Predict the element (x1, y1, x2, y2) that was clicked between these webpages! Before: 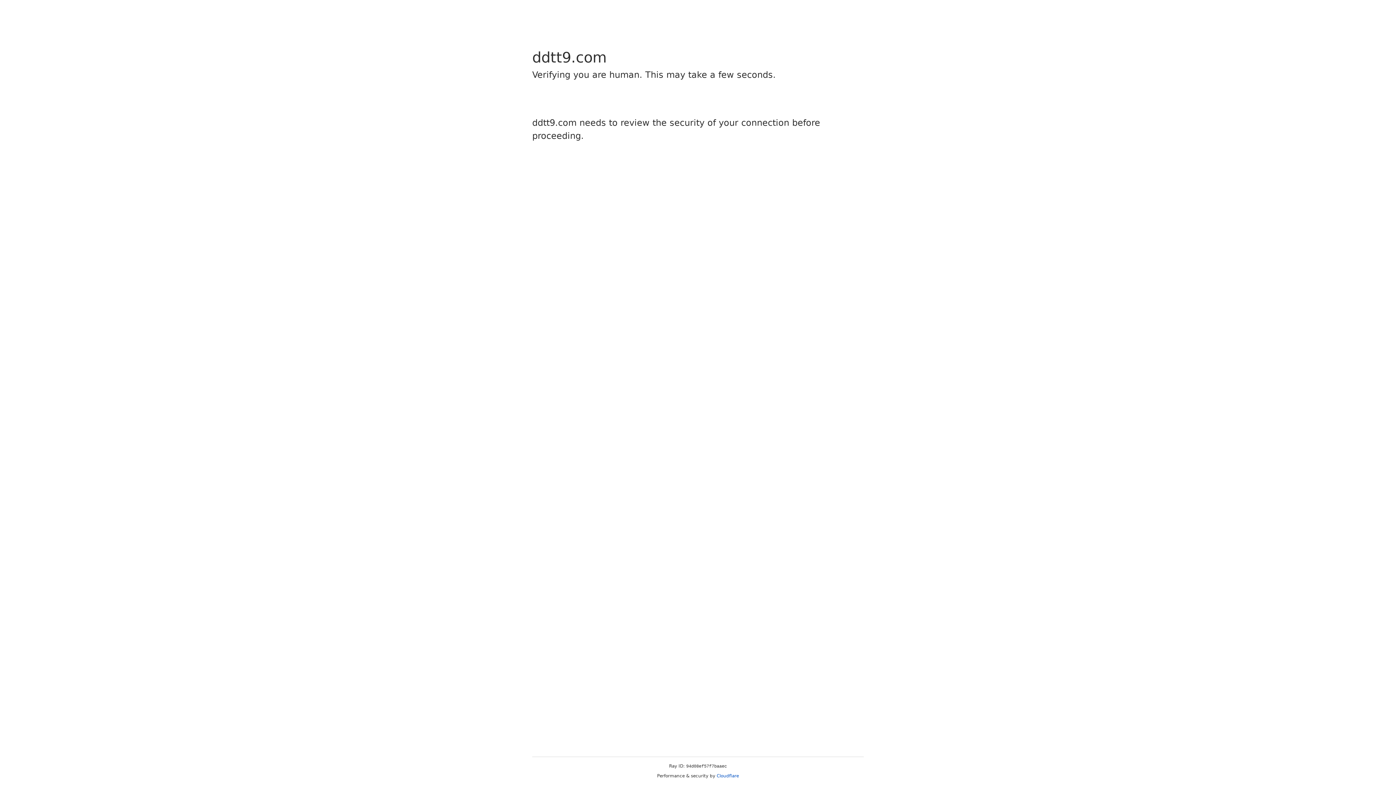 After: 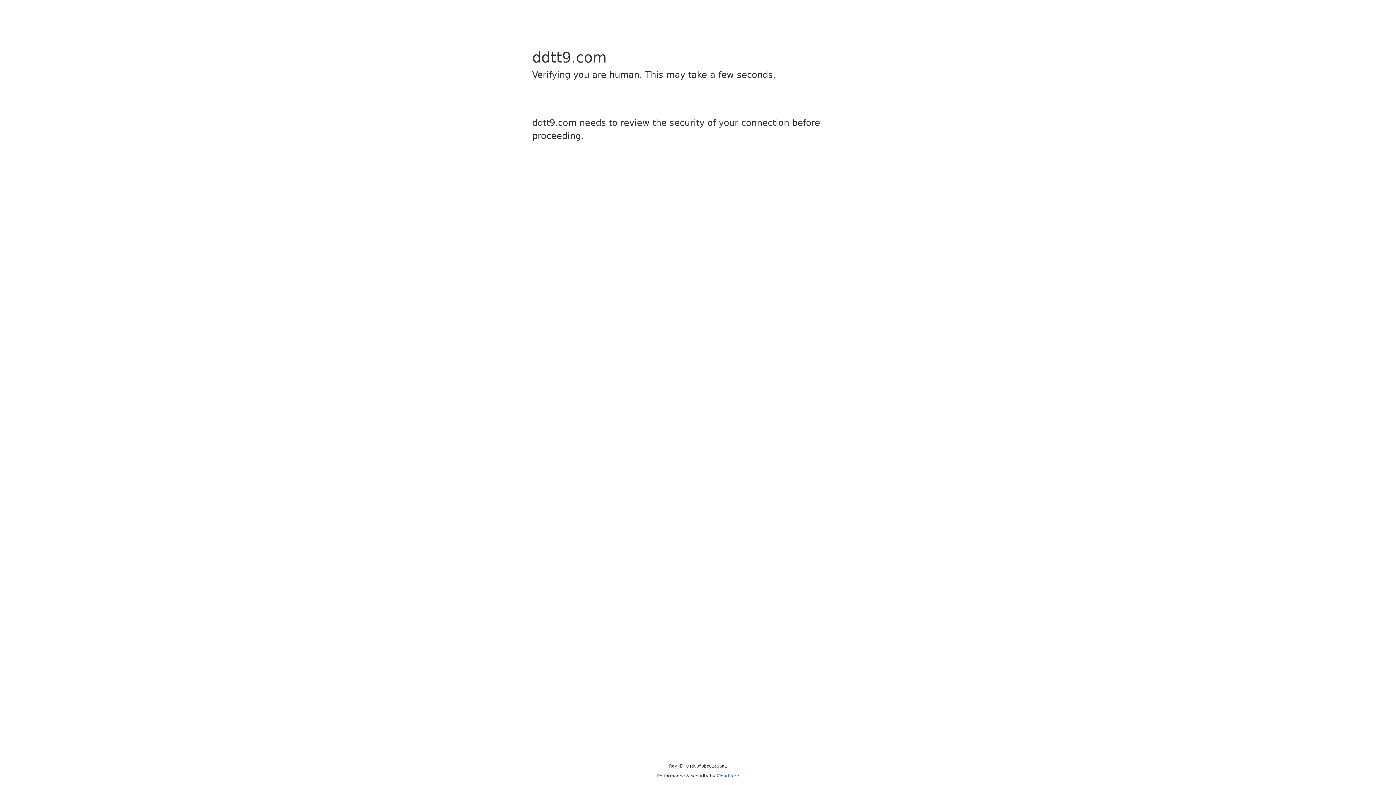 Action: bbox: (716, 773, 739, 778) label: Cloudflare